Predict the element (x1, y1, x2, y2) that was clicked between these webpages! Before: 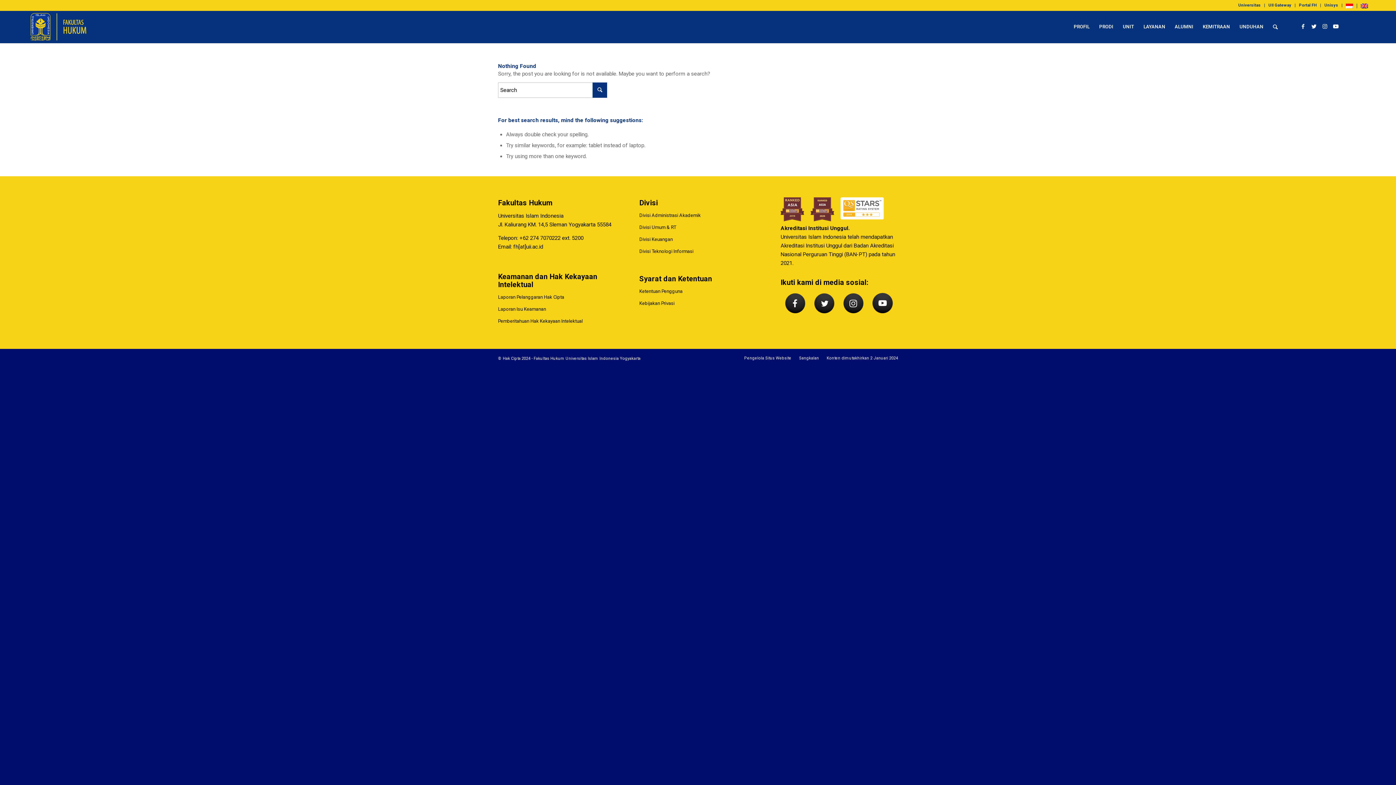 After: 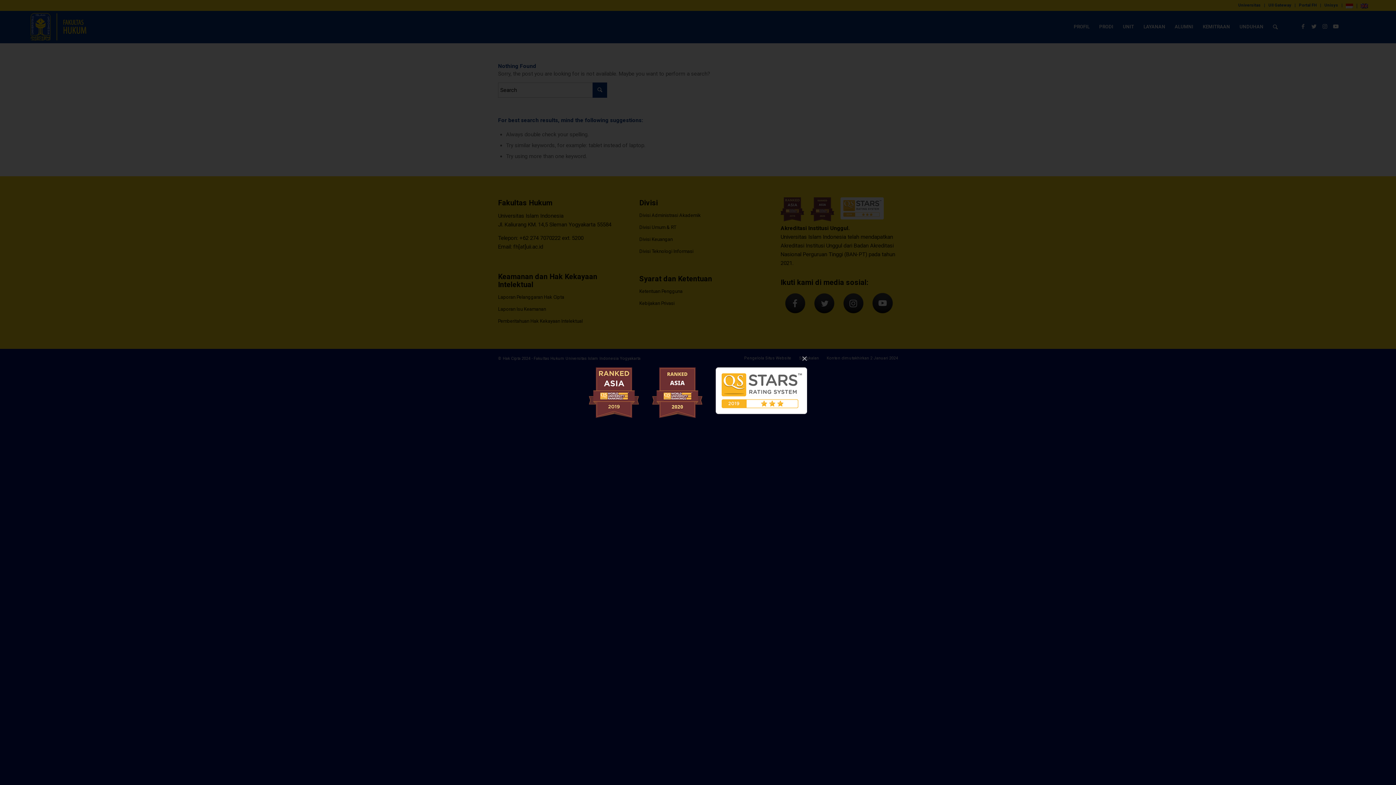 Action: bbox: (780, 197, 884, 221)